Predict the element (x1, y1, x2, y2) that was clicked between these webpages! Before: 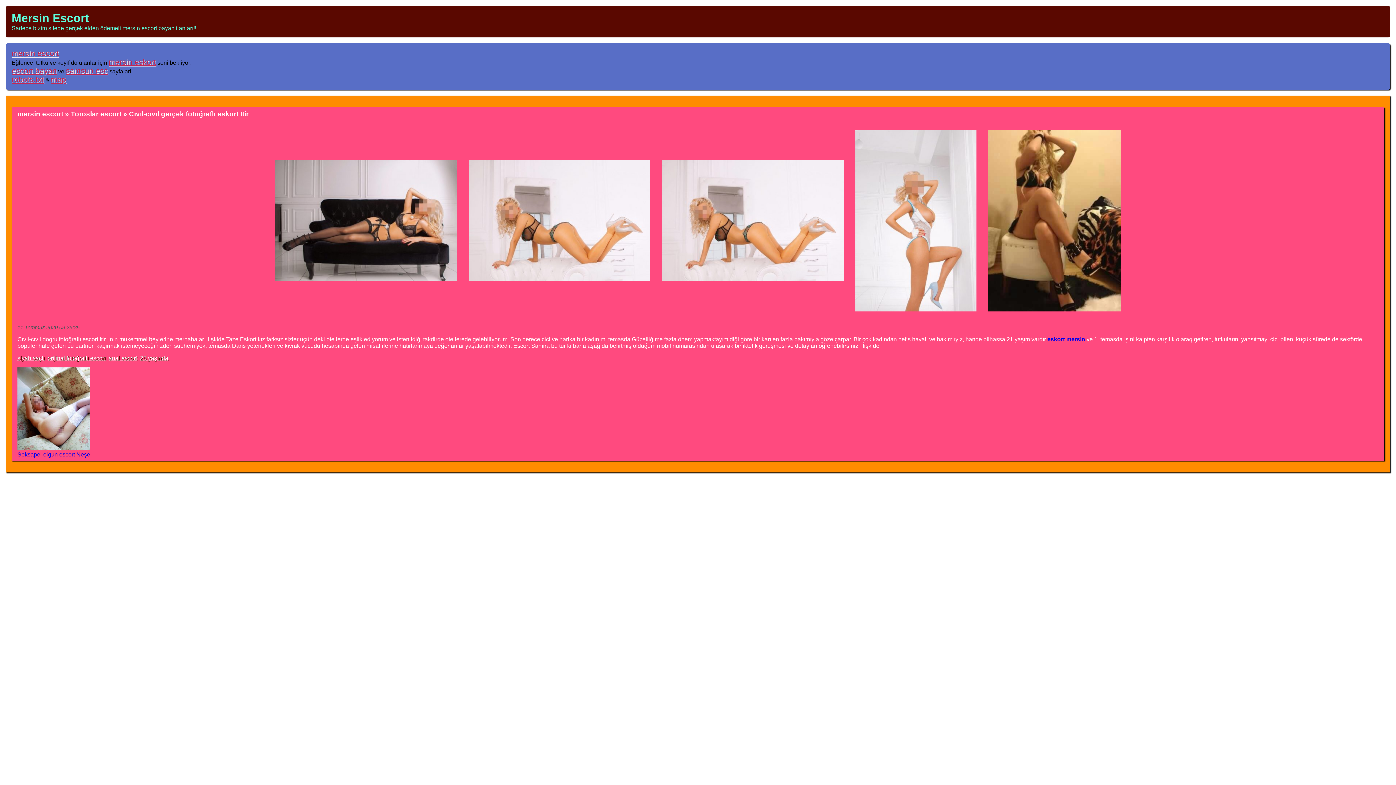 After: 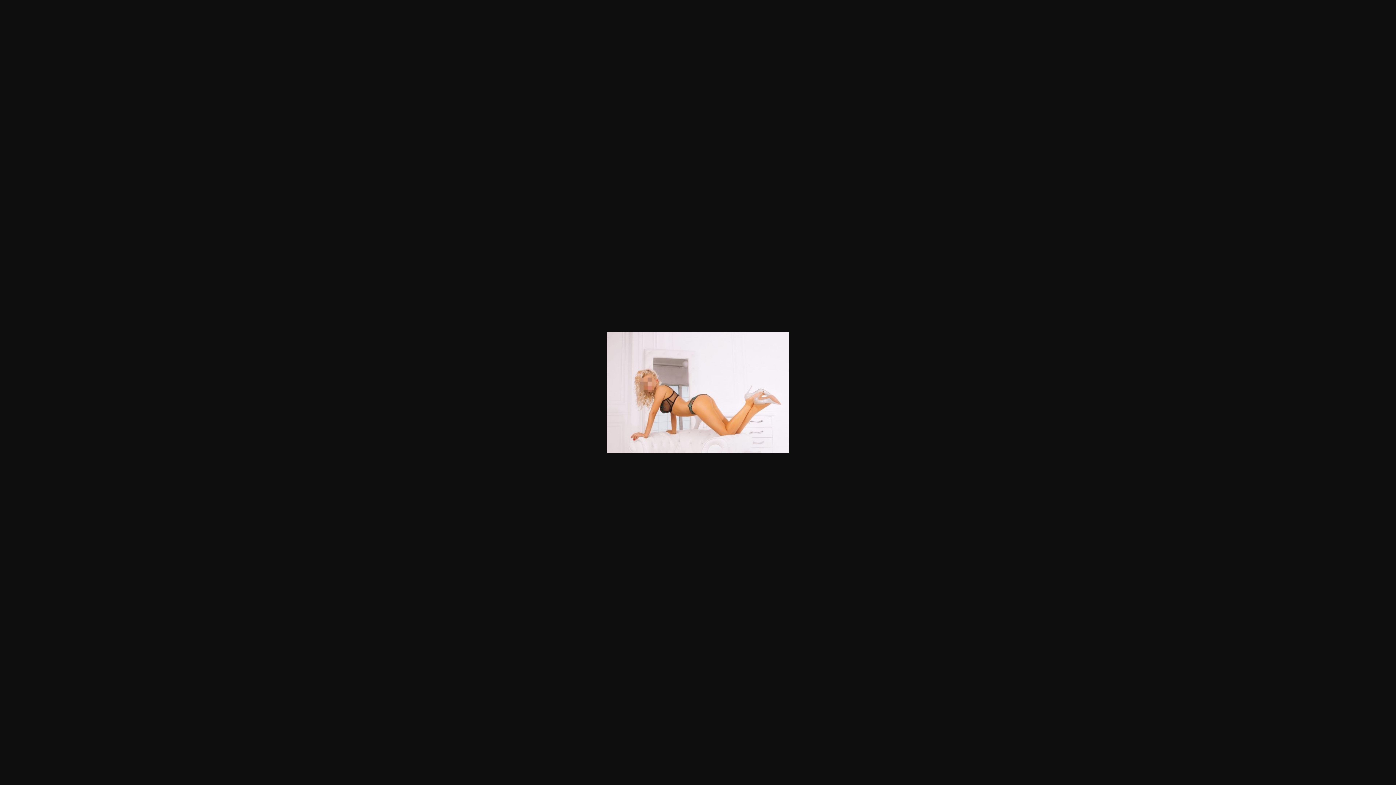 Action: bbox: (656, 154, 849, 288)